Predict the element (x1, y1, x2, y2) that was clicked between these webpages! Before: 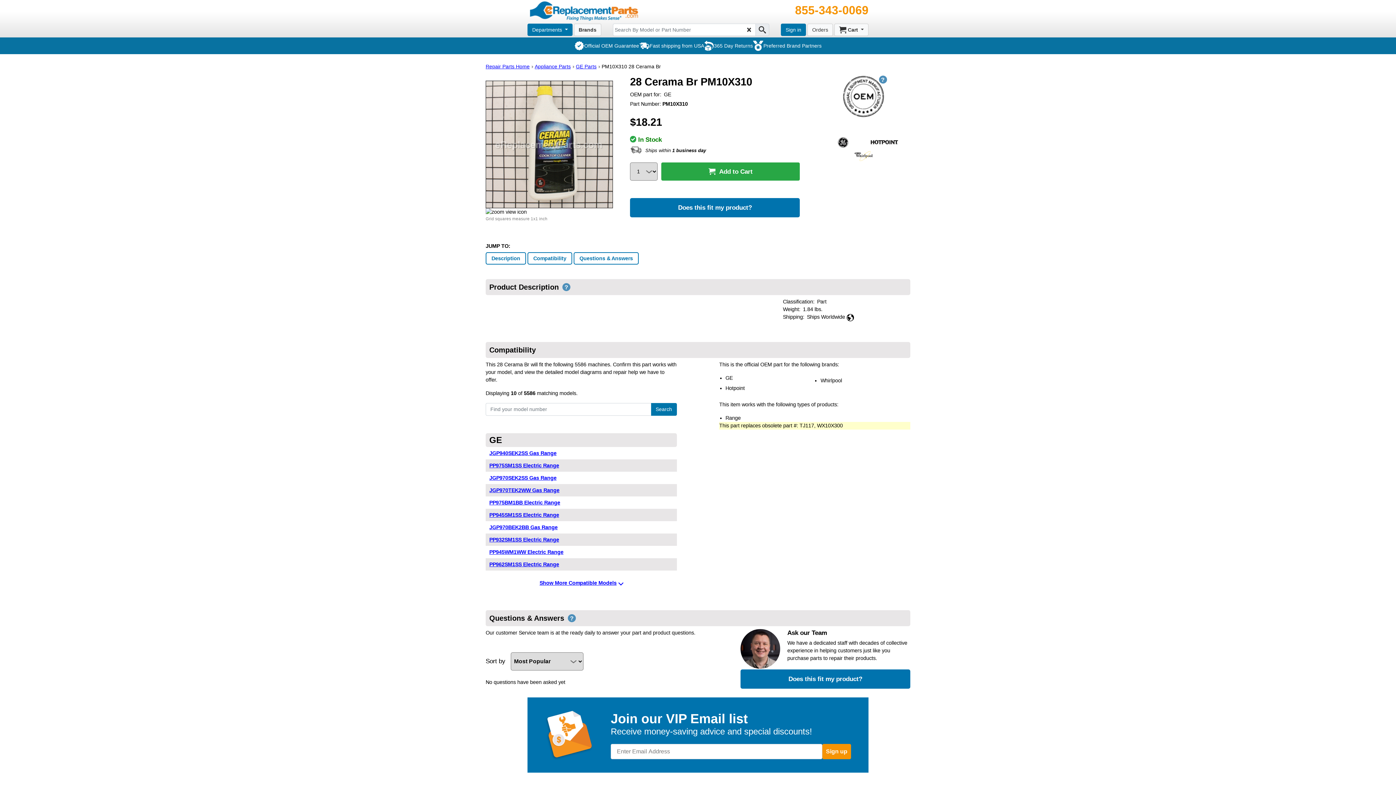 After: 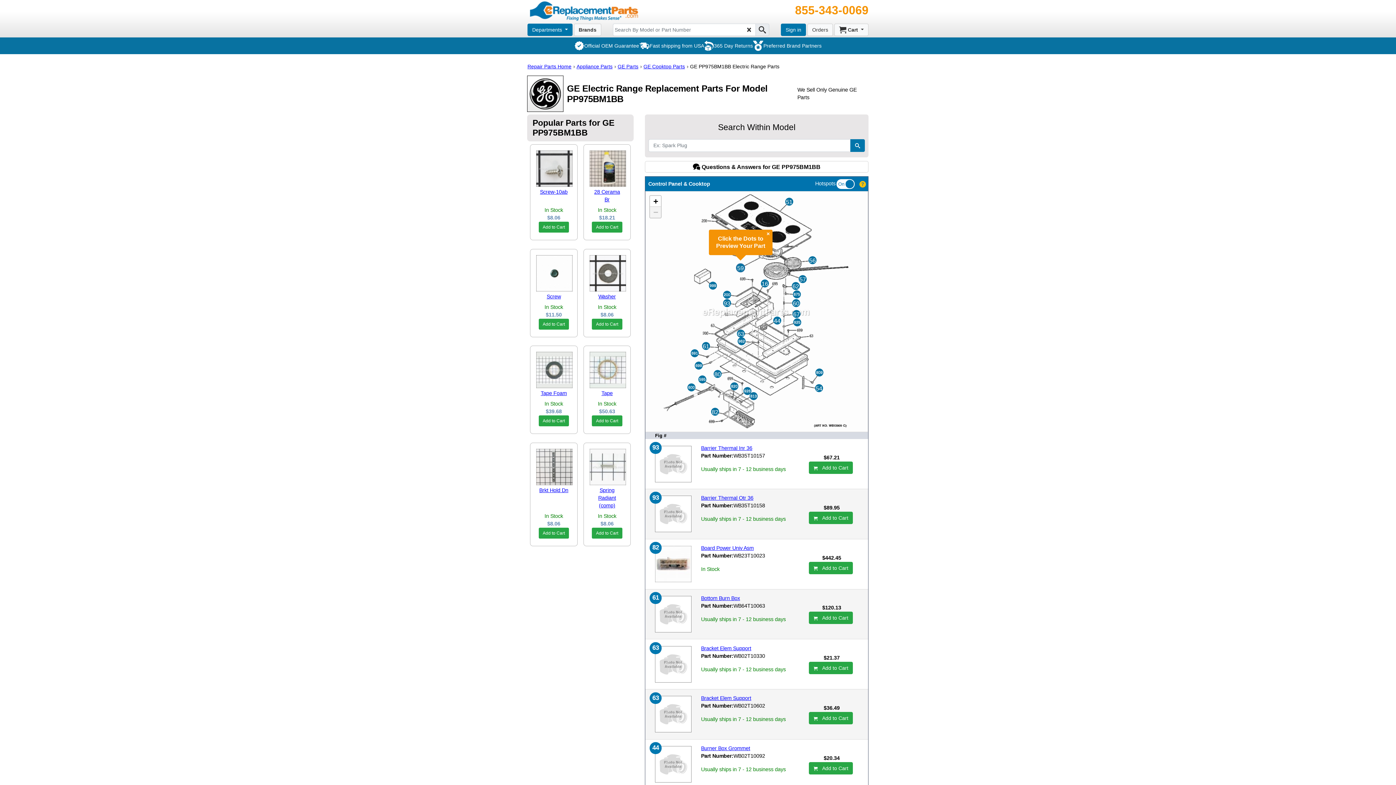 Action: label: PP975BM1BB Electric Range bbox: (489, 500, 673, 505)